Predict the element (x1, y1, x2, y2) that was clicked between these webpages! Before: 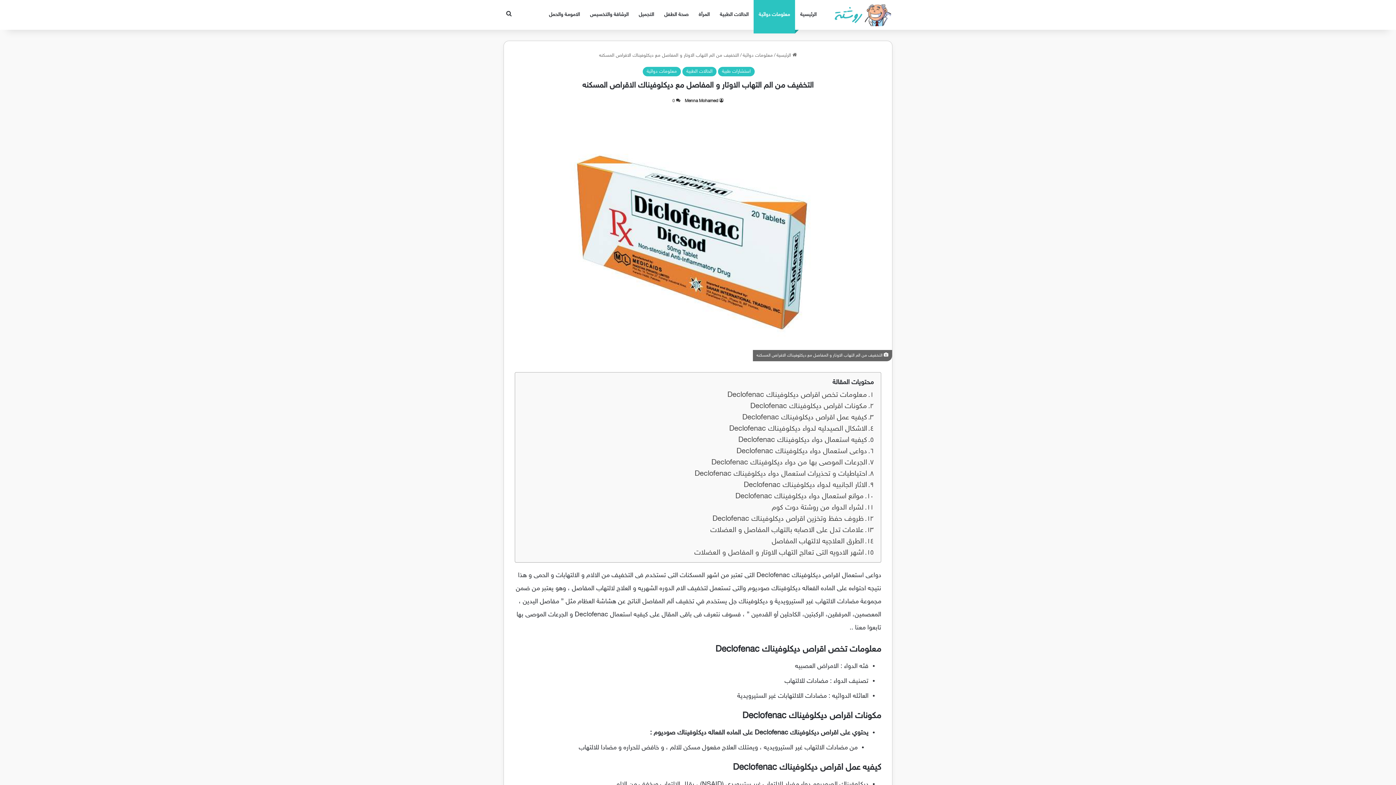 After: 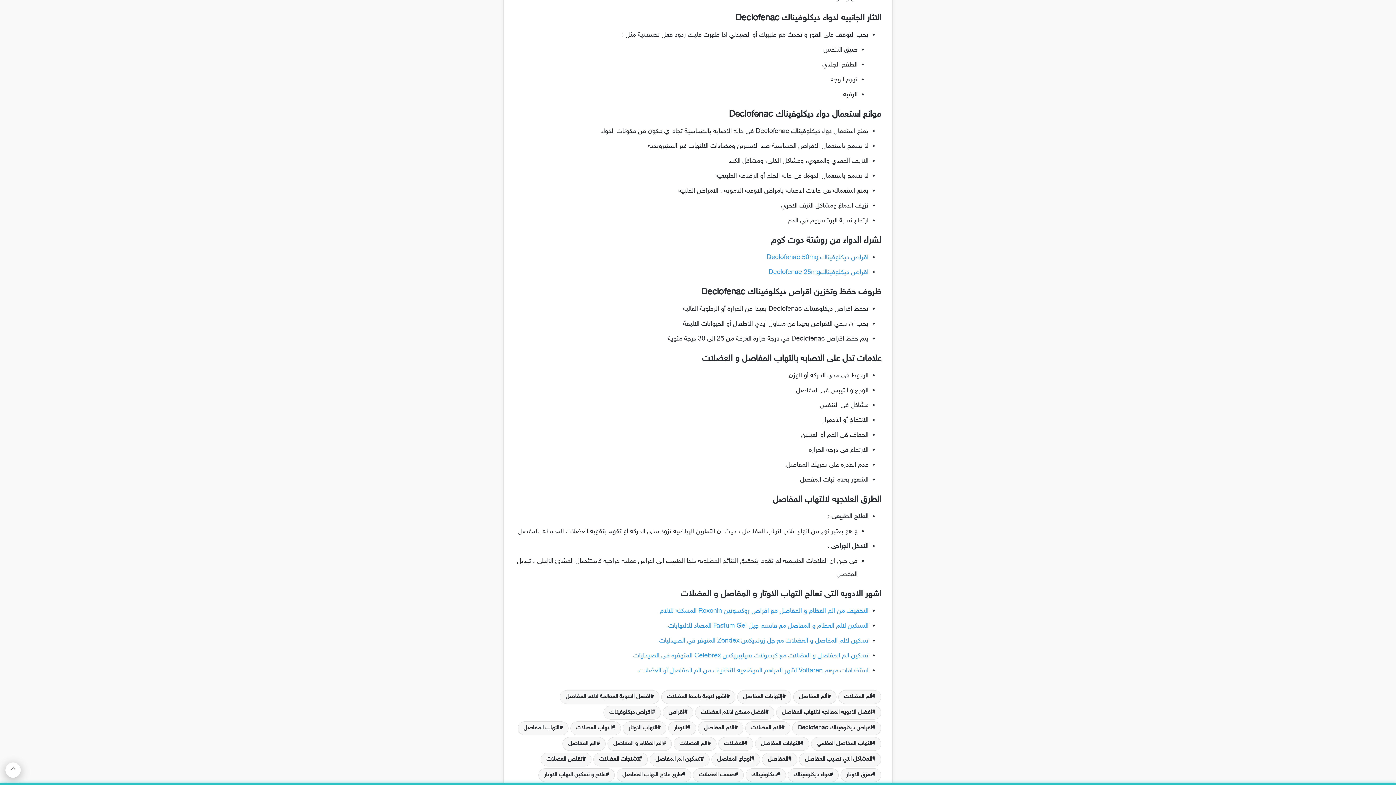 Action: label: الاثار الجانبيه لدواء ديكلوفيناك Declofenac bbox: (743, 479, 873, 491)